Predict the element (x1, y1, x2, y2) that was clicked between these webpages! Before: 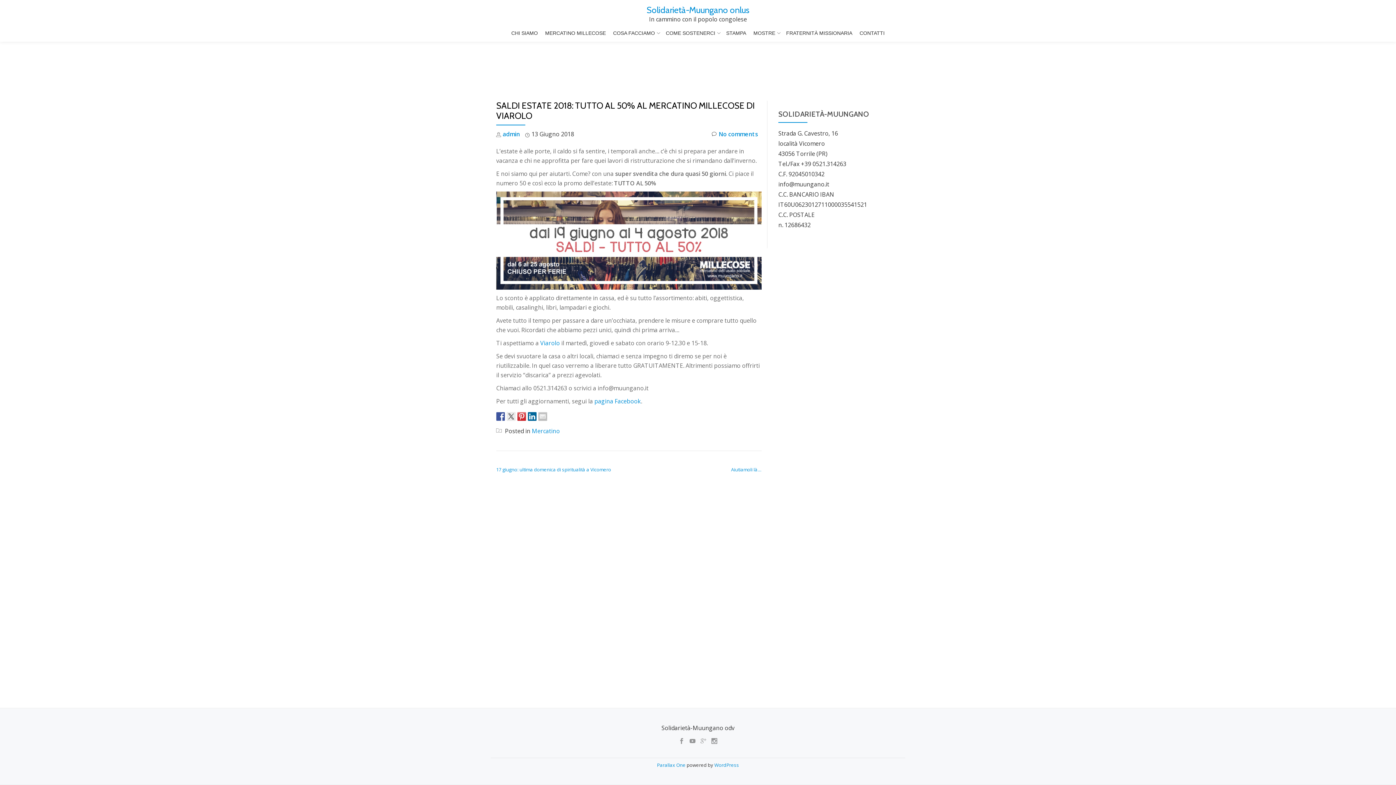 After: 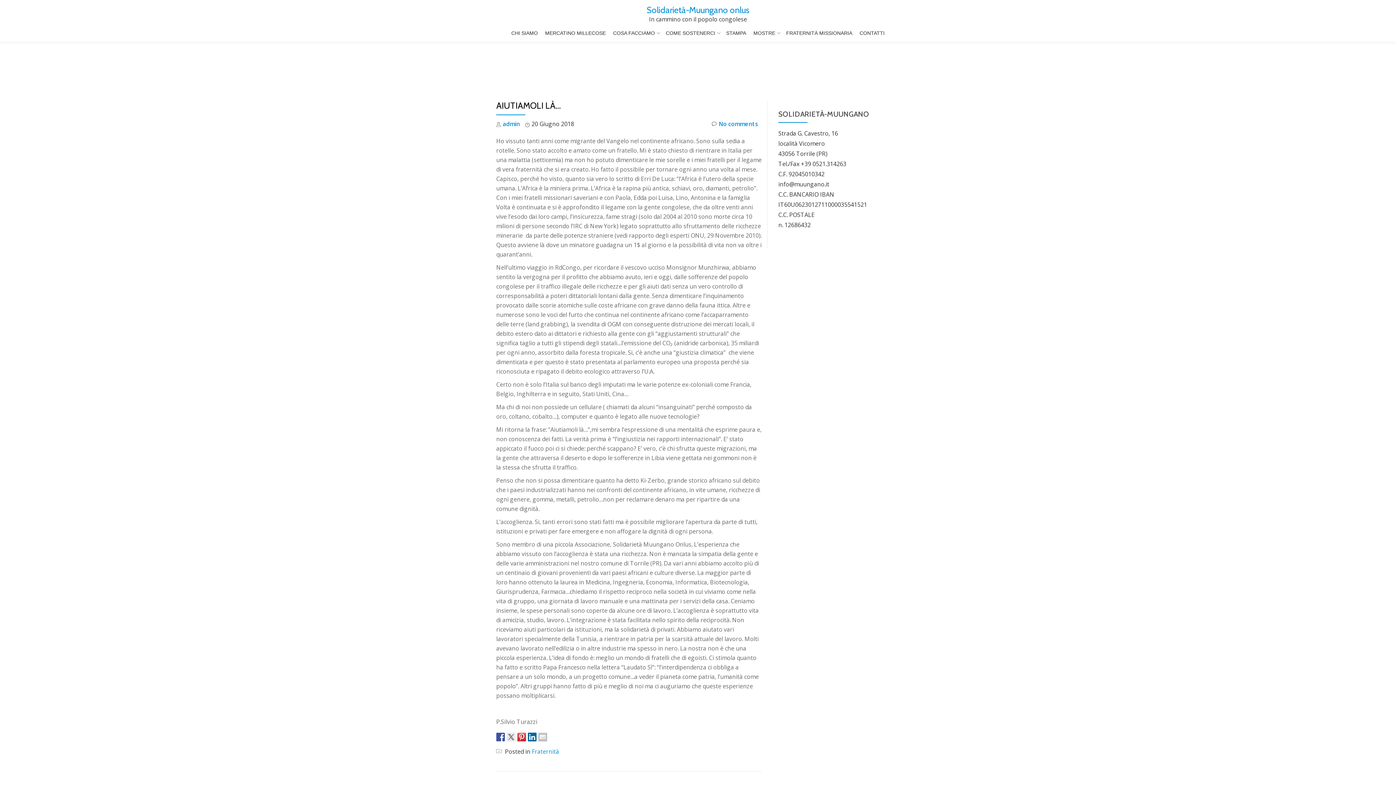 Action: label: Aiutiamoli là… bbox: (731, 466, 761, 473)